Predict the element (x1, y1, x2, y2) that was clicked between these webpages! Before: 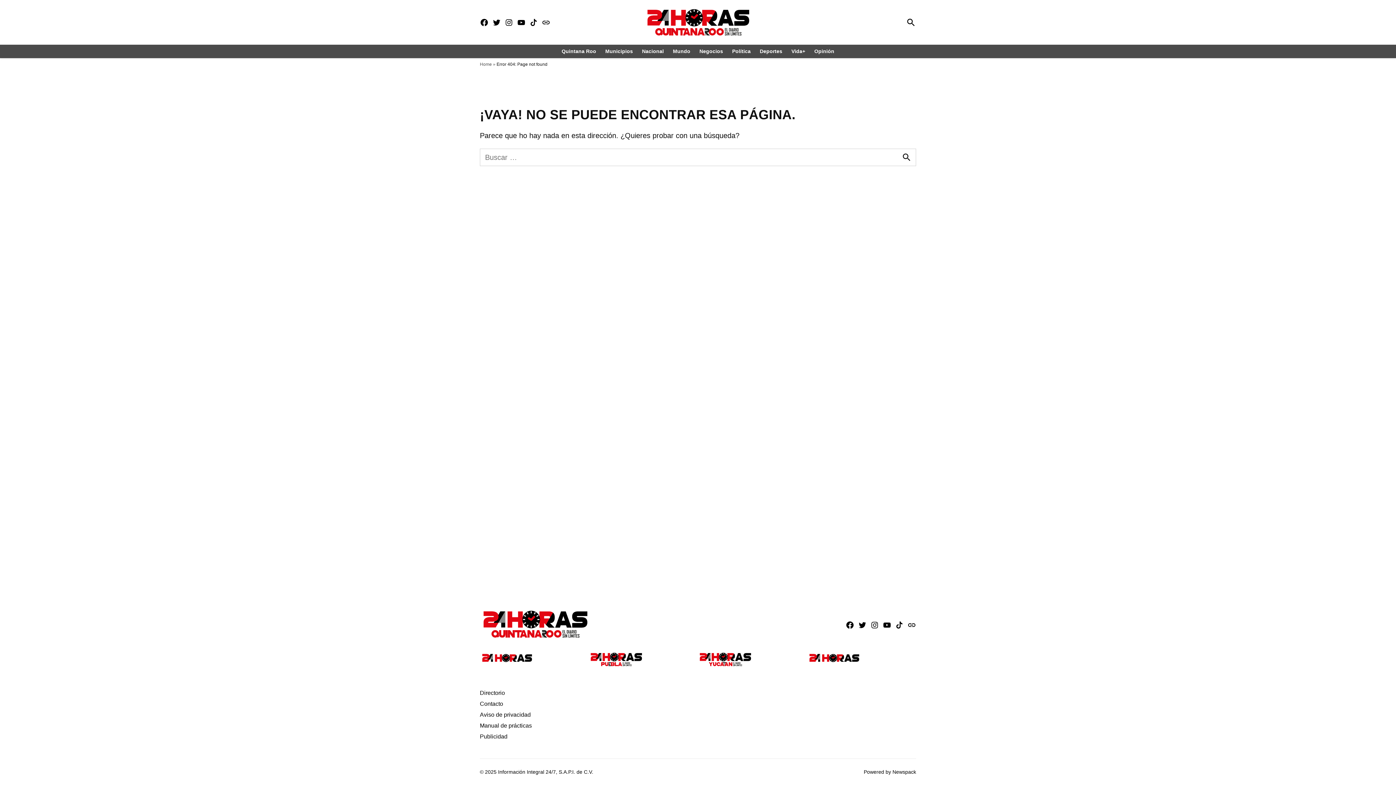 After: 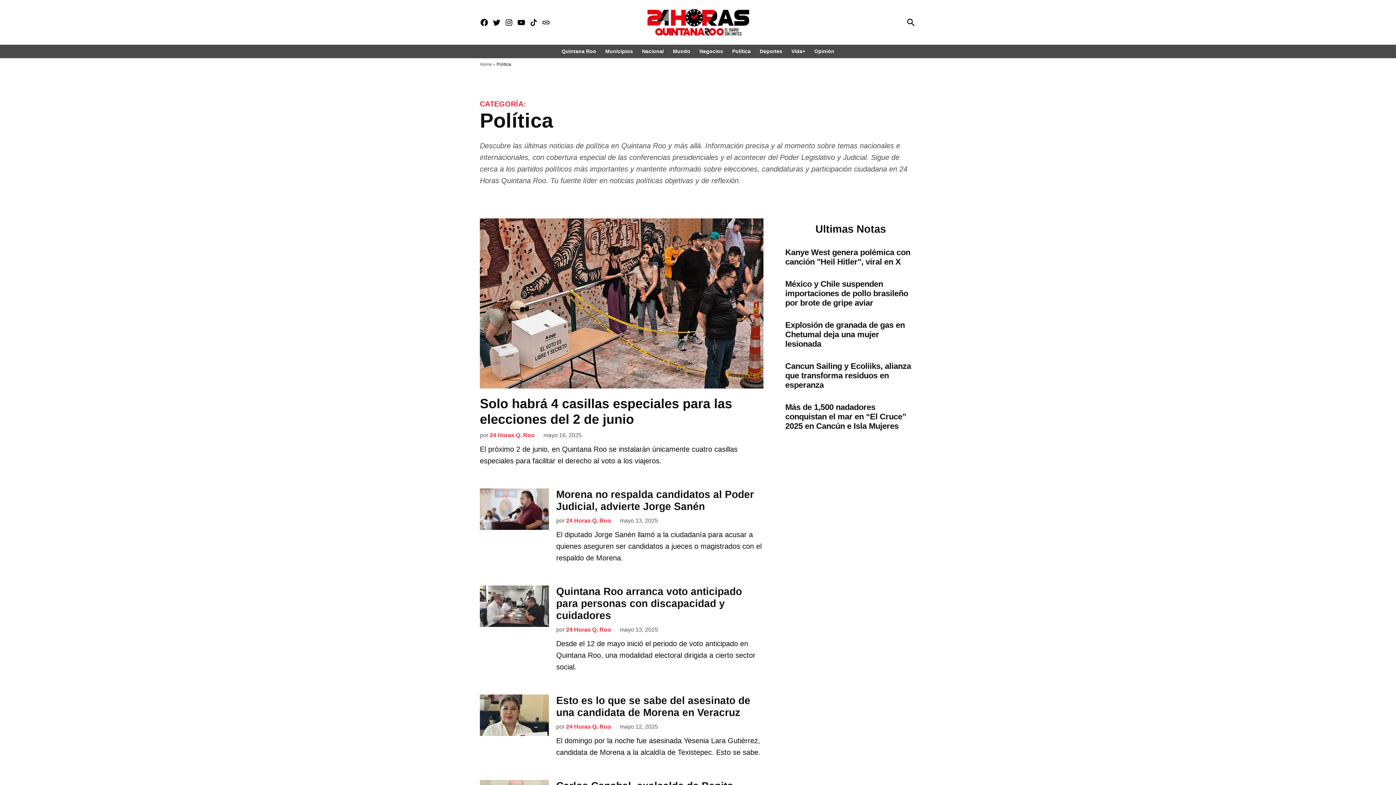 Action: bbox: (728, 46, 754, 56) label: Política